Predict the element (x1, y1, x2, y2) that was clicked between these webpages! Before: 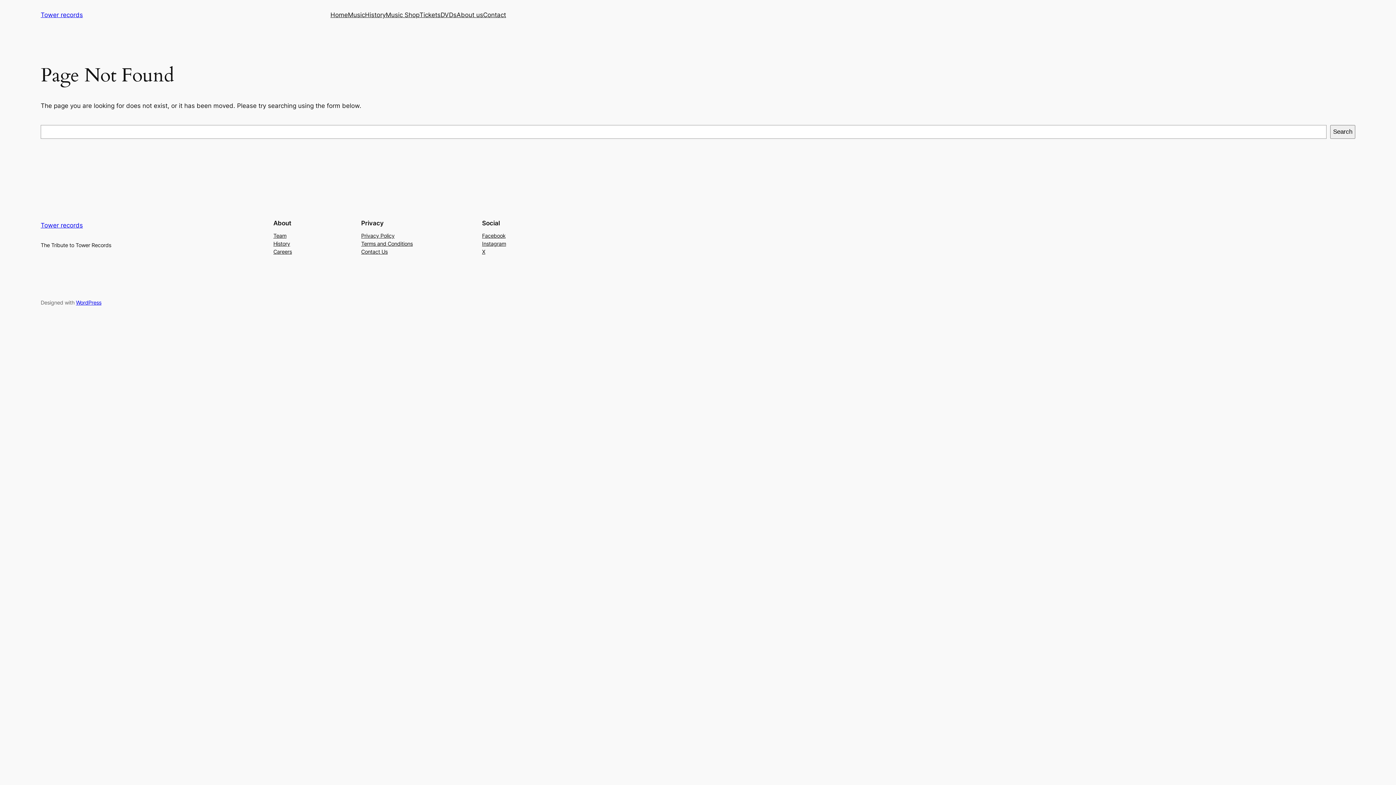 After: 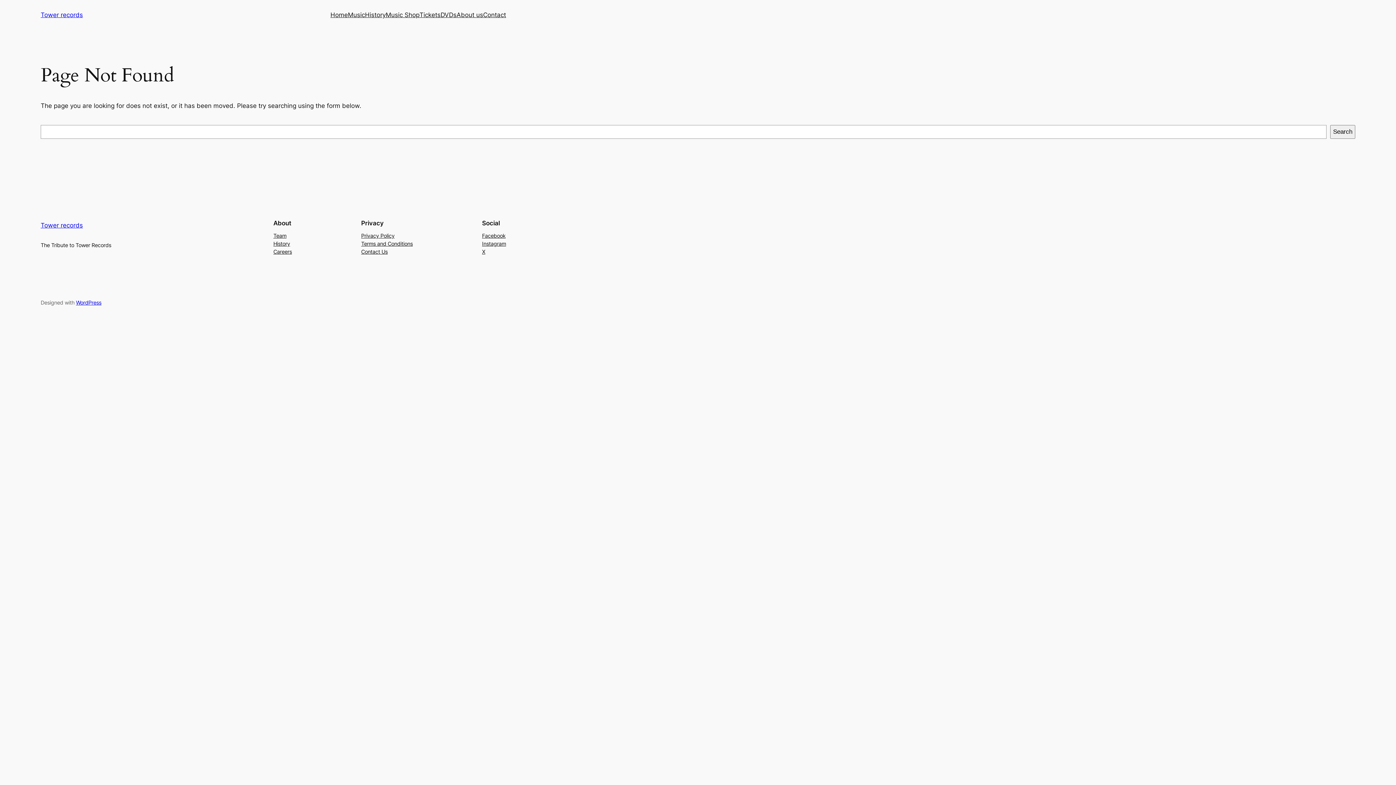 Action: bbox: (361, 239, 412, 247) label: Terms and Conditions